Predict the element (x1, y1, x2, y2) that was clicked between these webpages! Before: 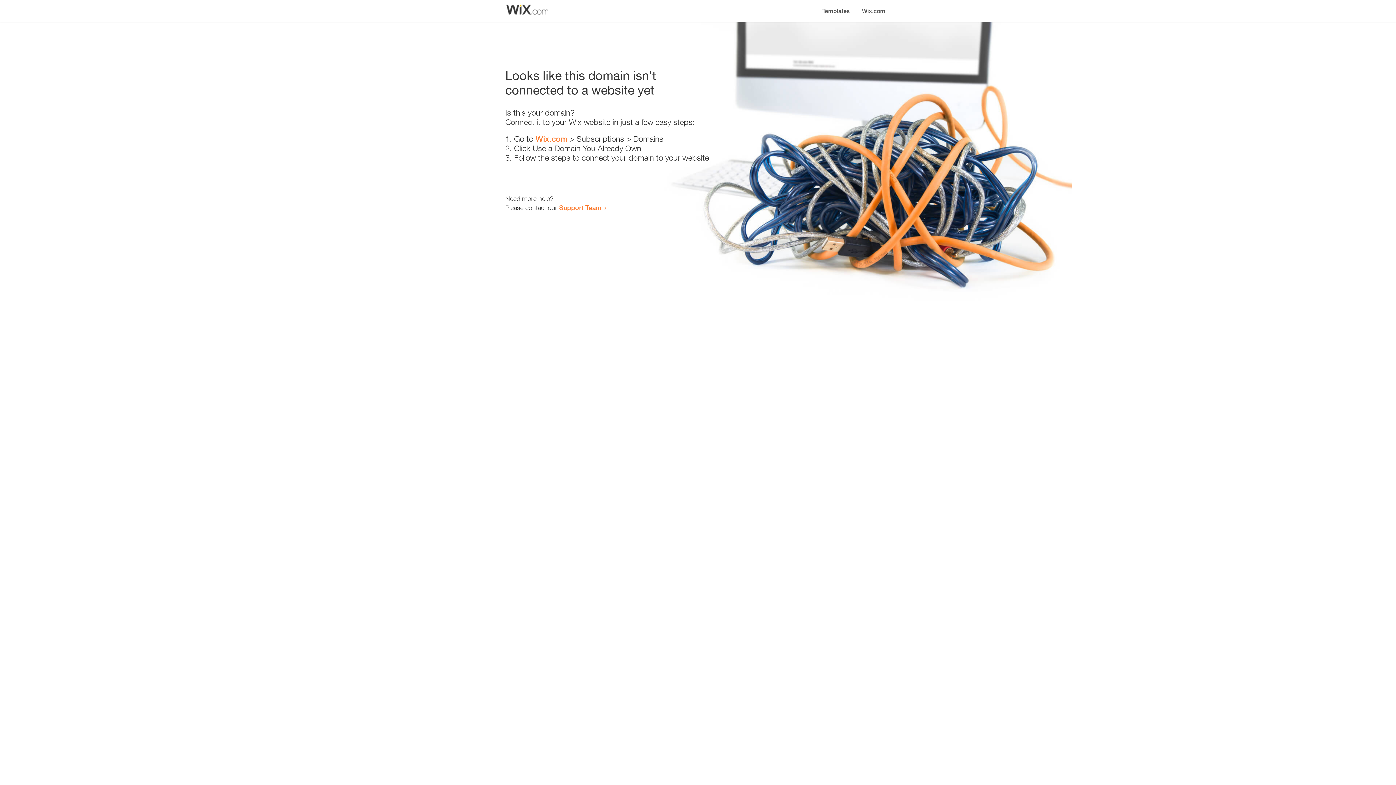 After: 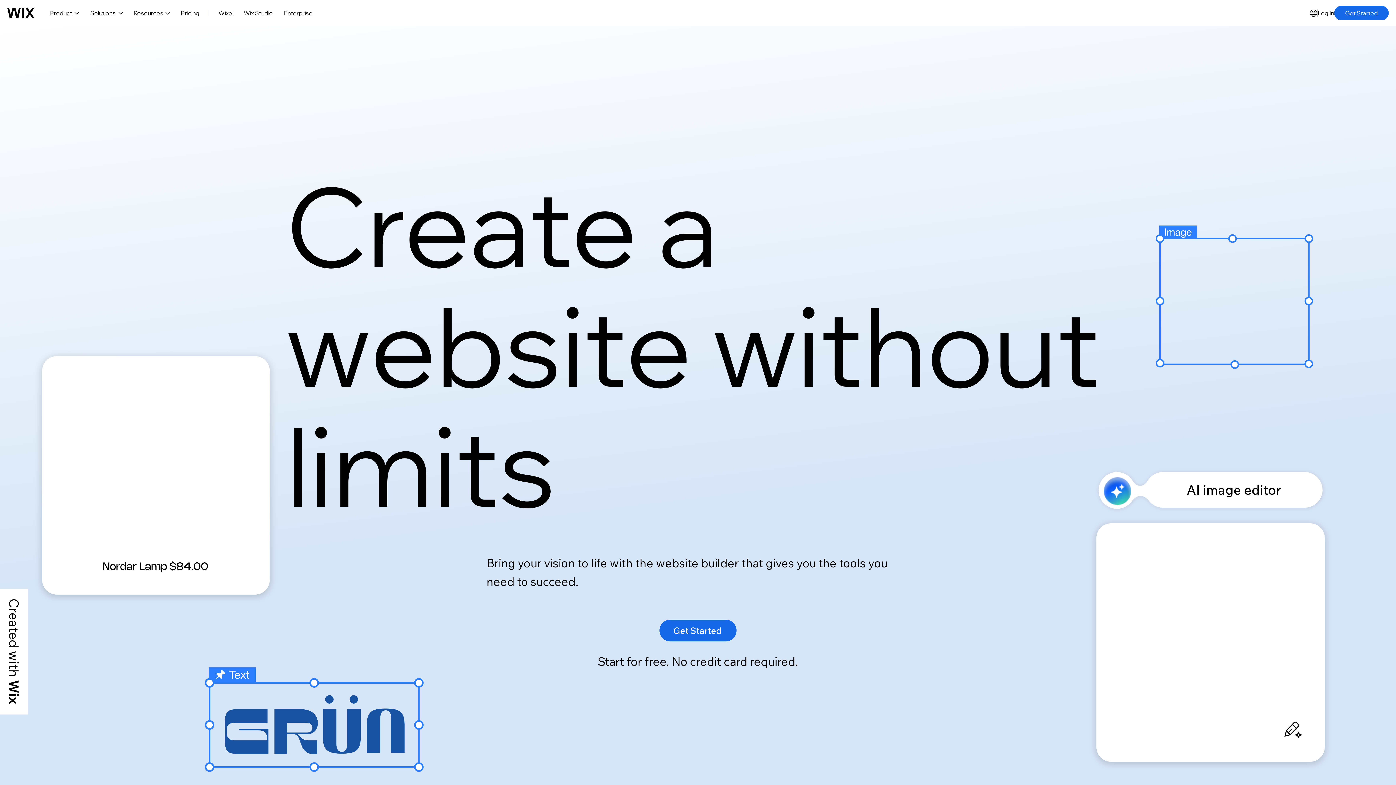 Action: label: Wix.com bbox: (535, 134, 567, 143)